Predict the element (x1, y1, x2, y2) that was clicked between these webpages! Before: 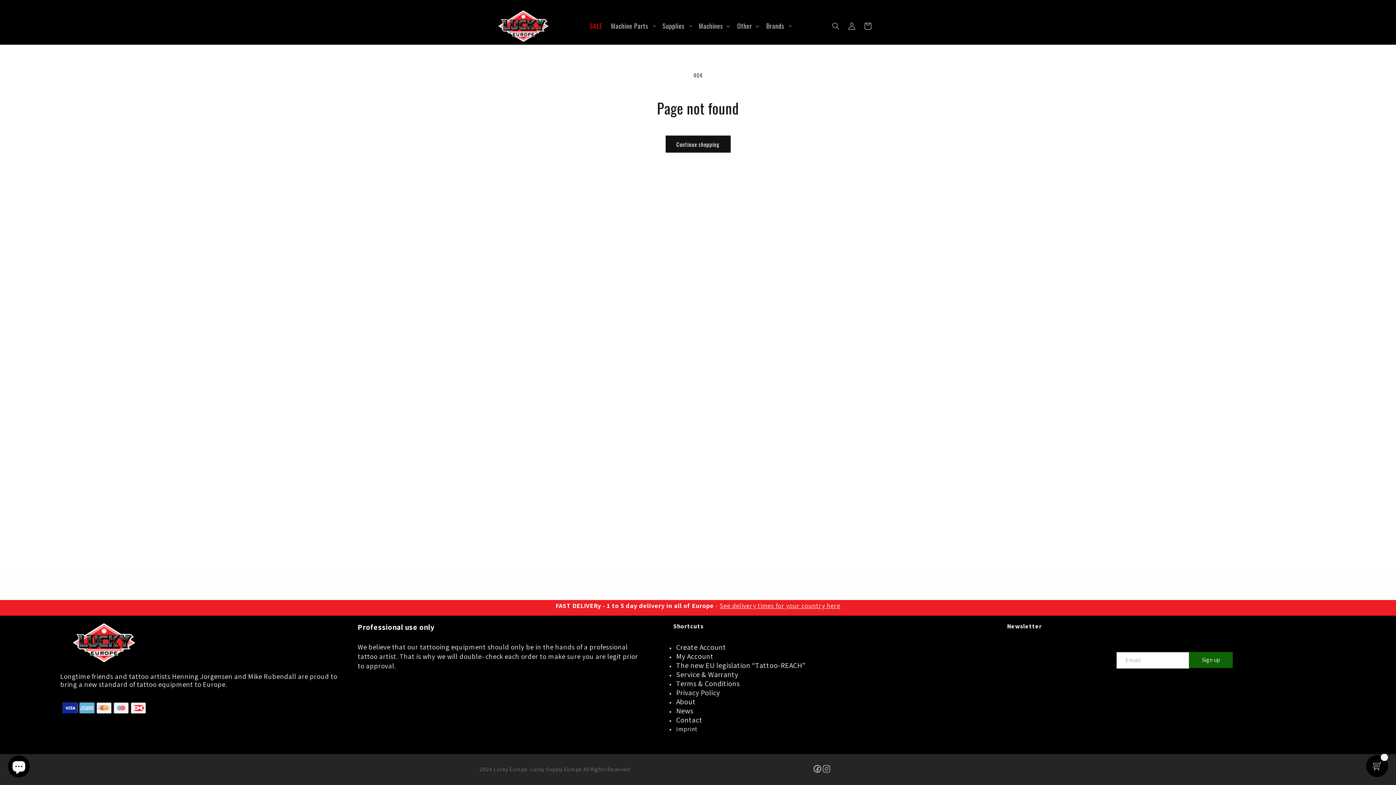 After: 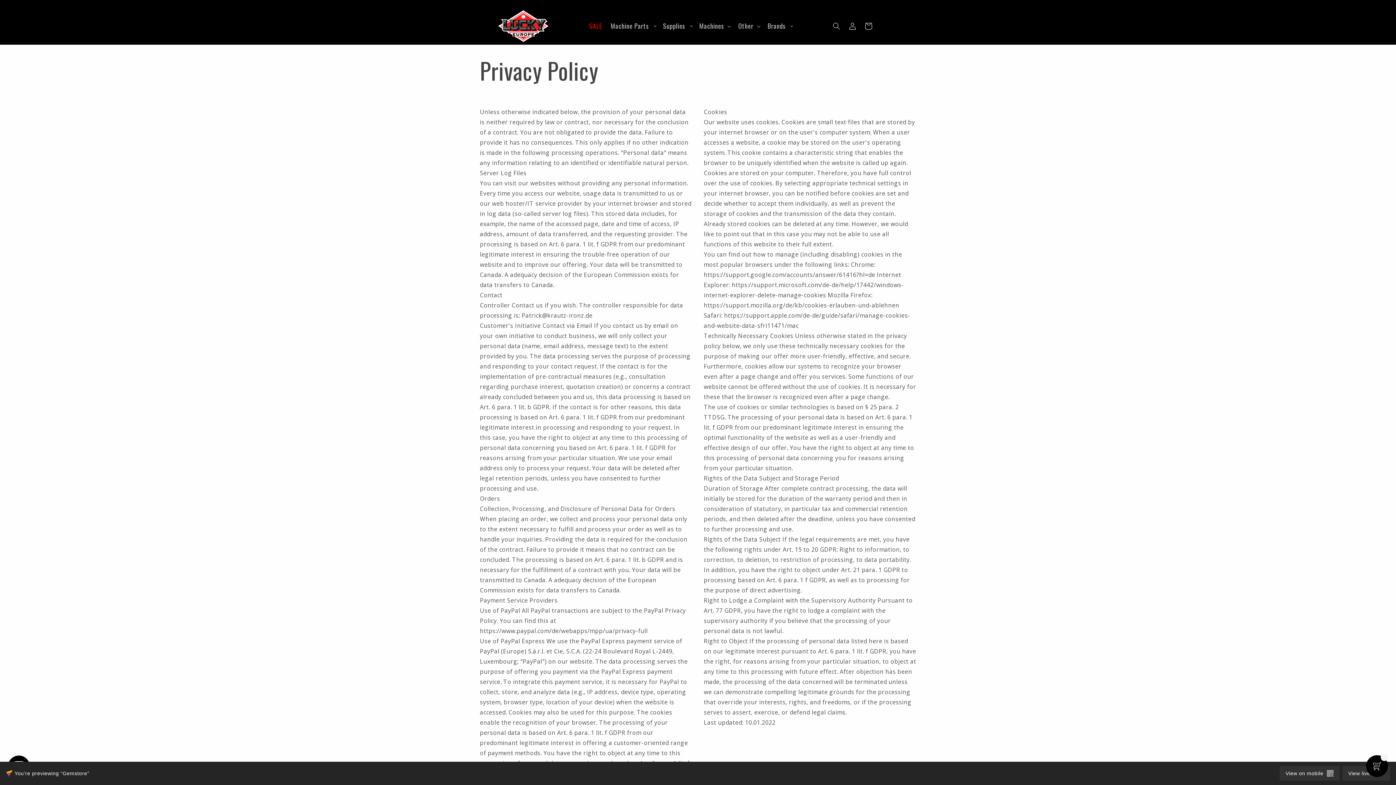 Action: label: Privacy Policy bbox: (676, 690, 720, 697)